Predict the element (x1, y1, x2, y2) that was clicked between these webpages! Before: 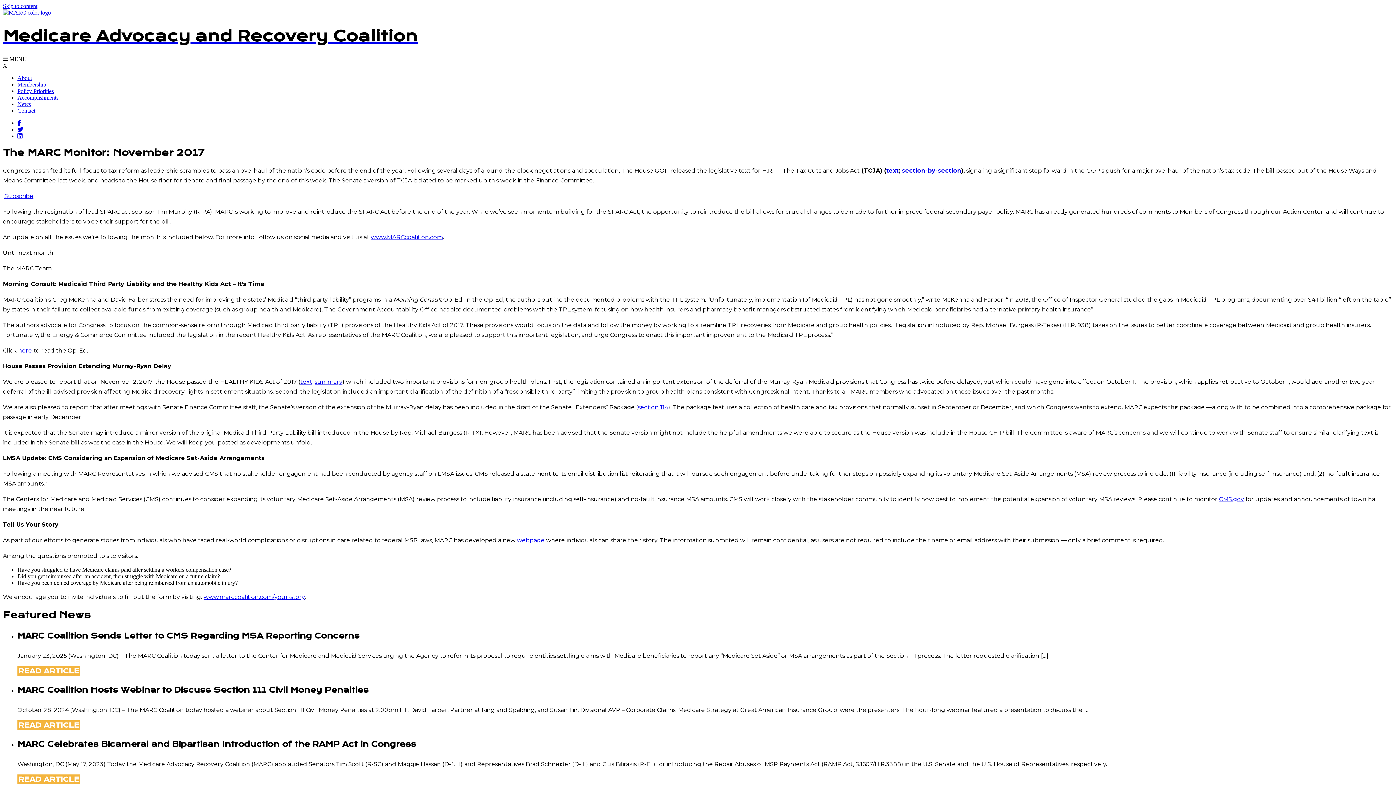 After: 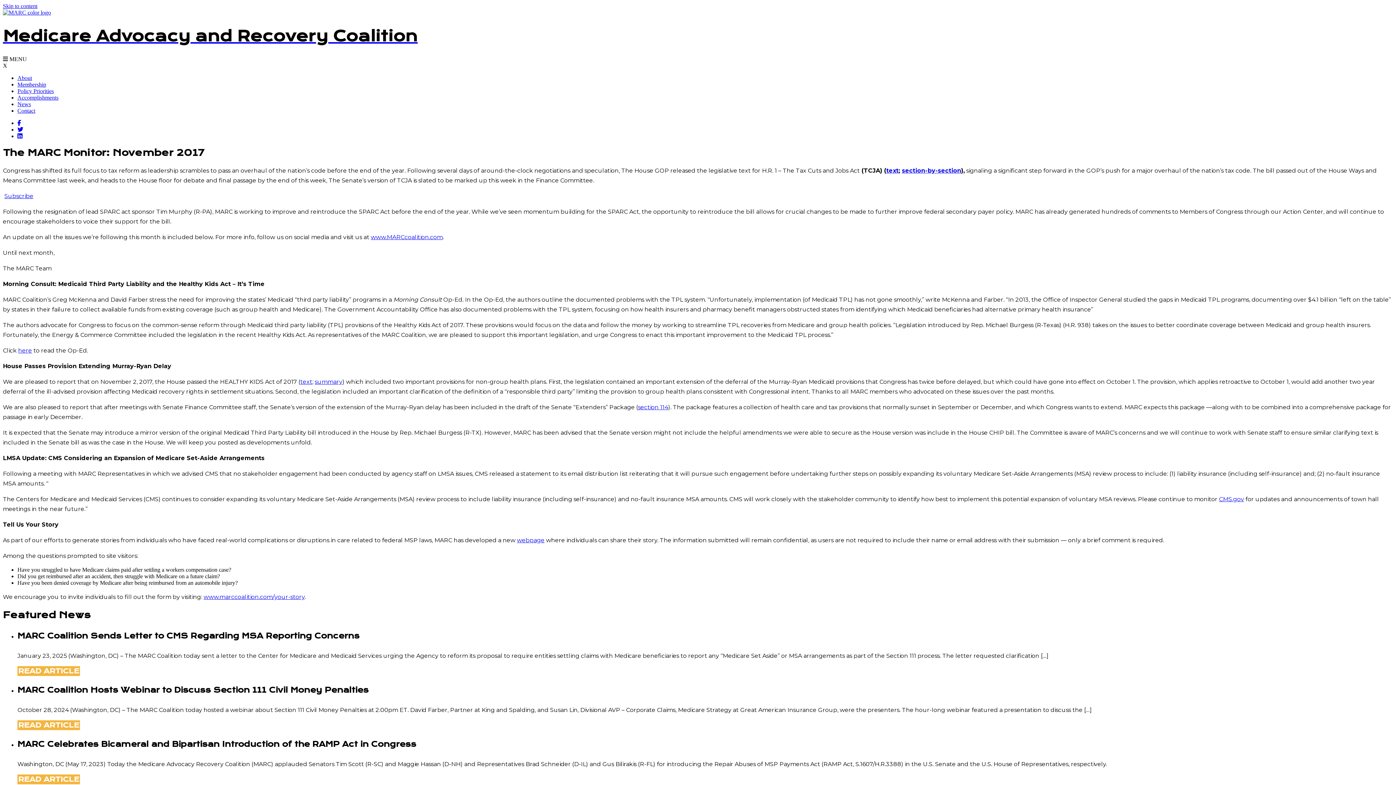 Action: bbox: (17, 119, 21, 126)